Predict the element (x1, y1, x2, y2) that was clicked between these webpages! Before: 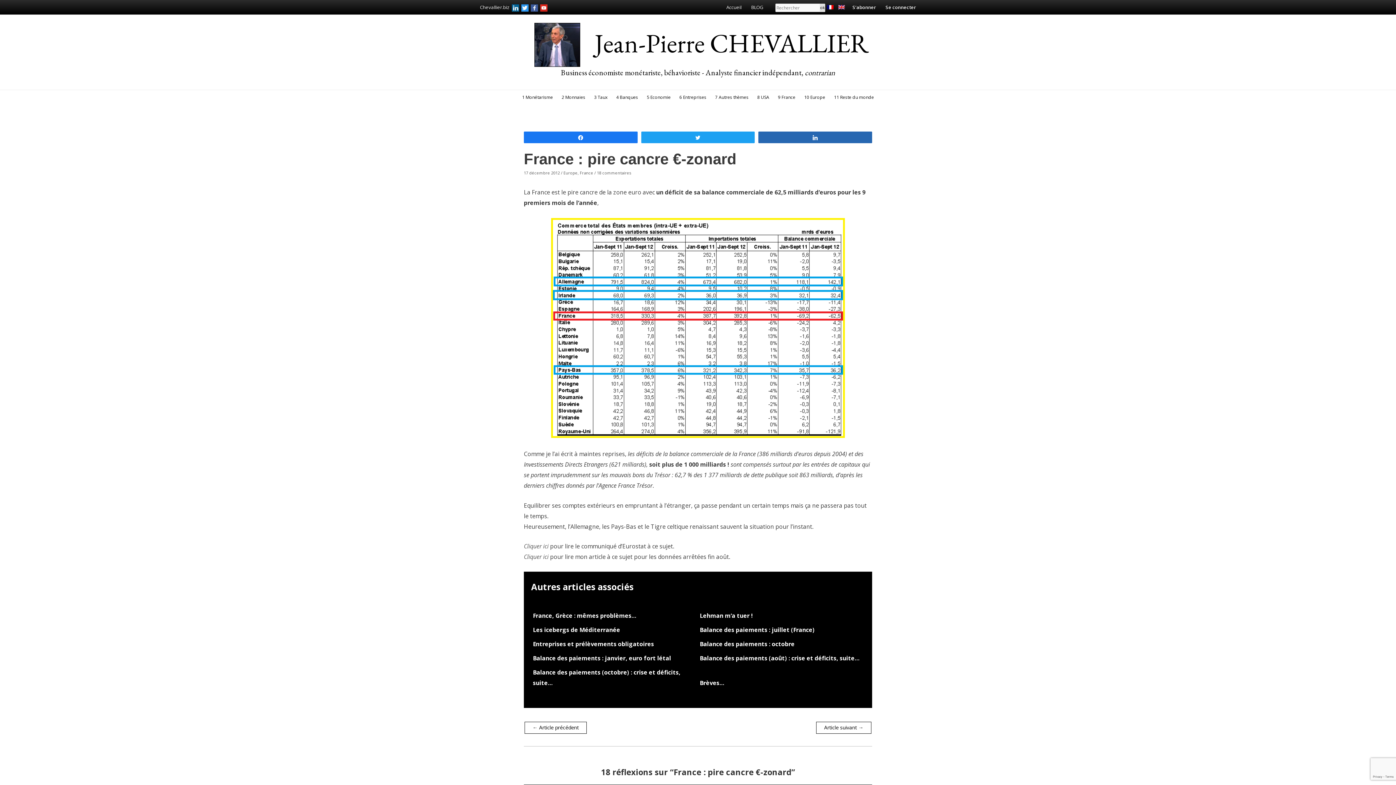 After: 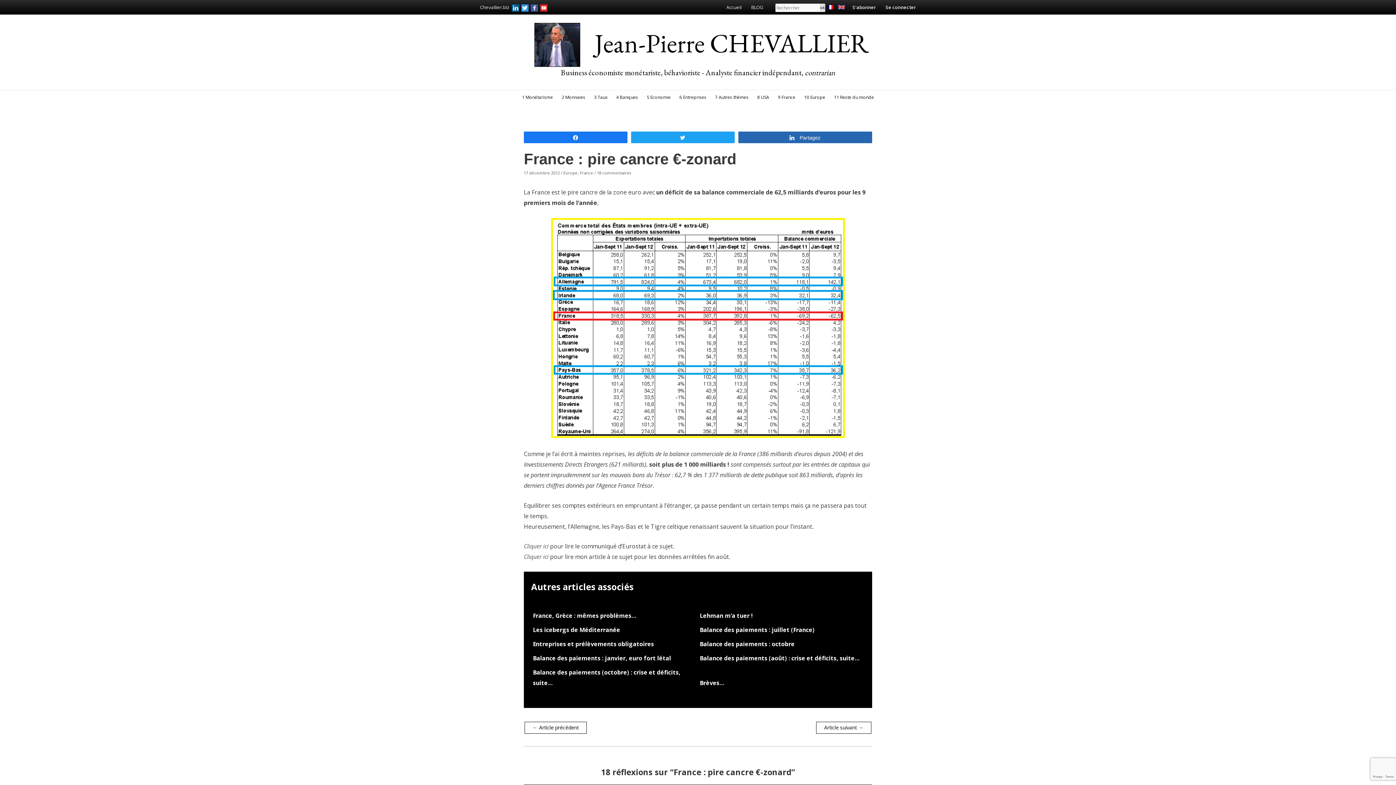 Action: bbox: (759, 132, 872, 142) label: Partagez